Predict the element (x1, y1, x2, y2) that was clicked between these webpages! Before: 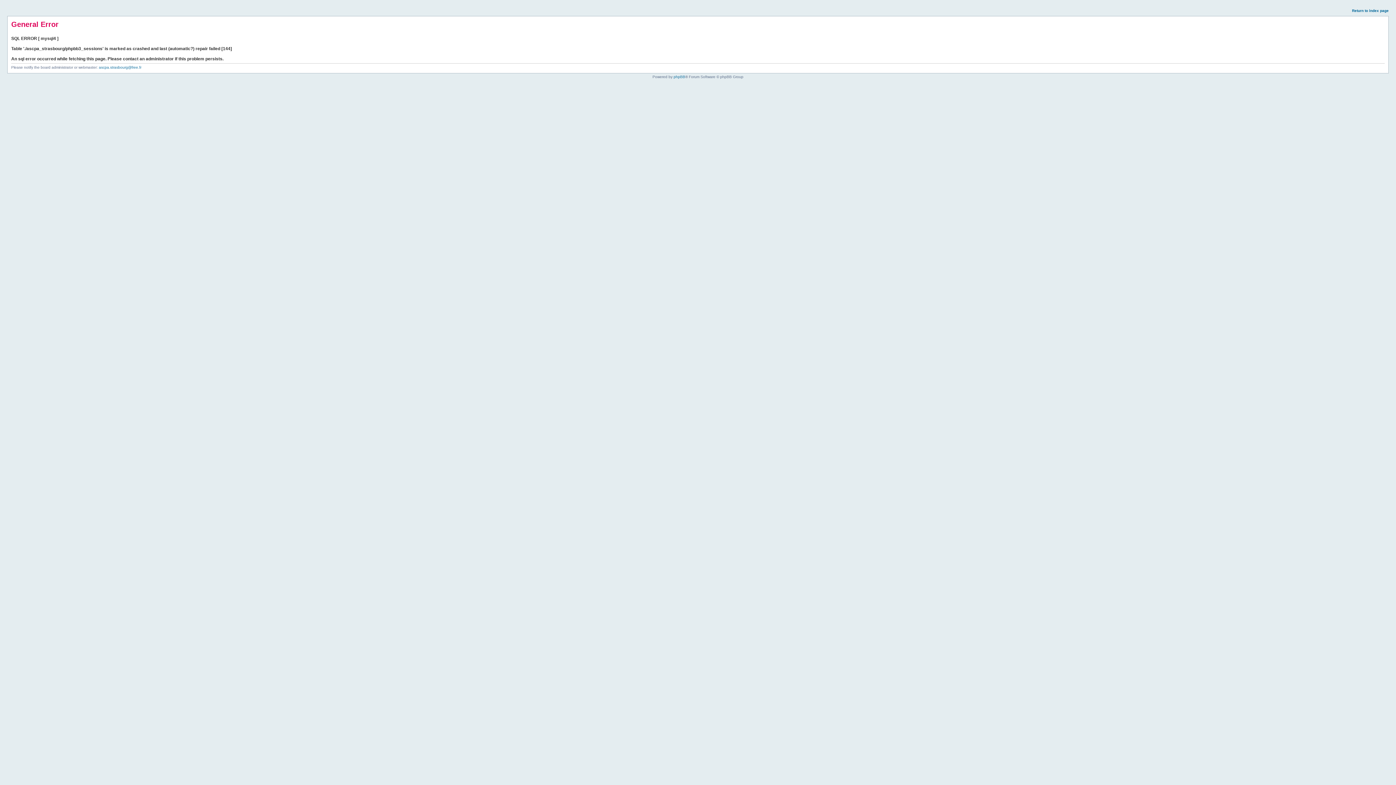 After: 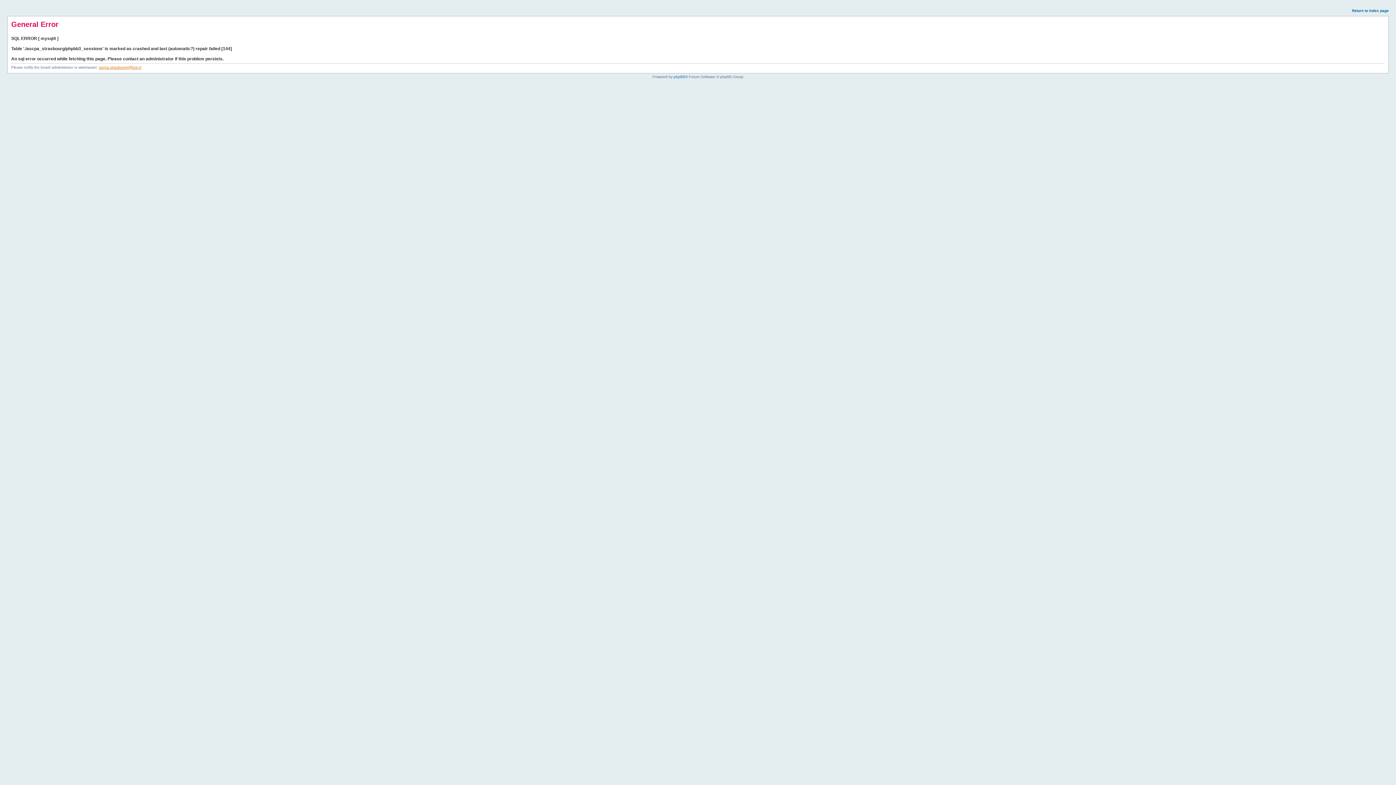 Action: label: ascpa.strasbourg@free.fr bbox: (98, 65, 141, 69)